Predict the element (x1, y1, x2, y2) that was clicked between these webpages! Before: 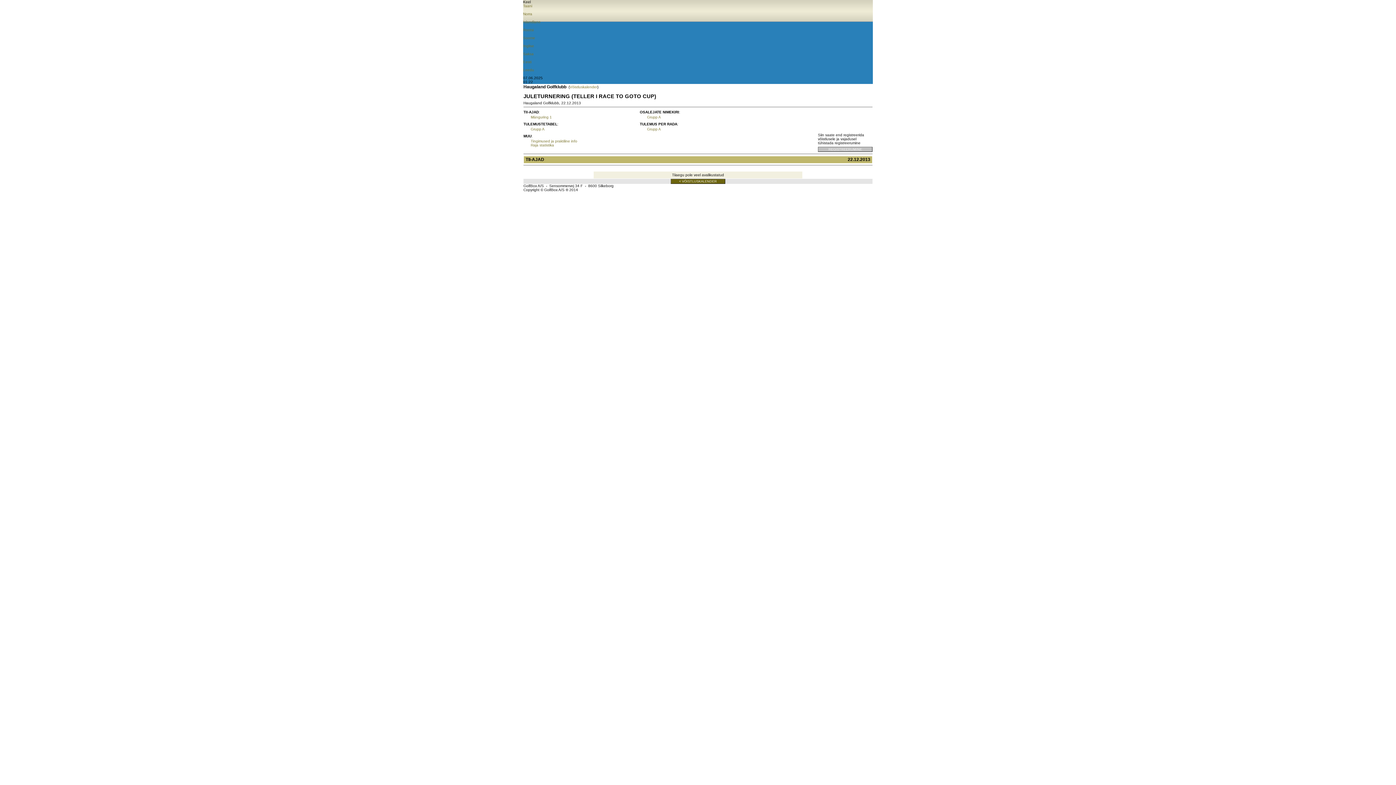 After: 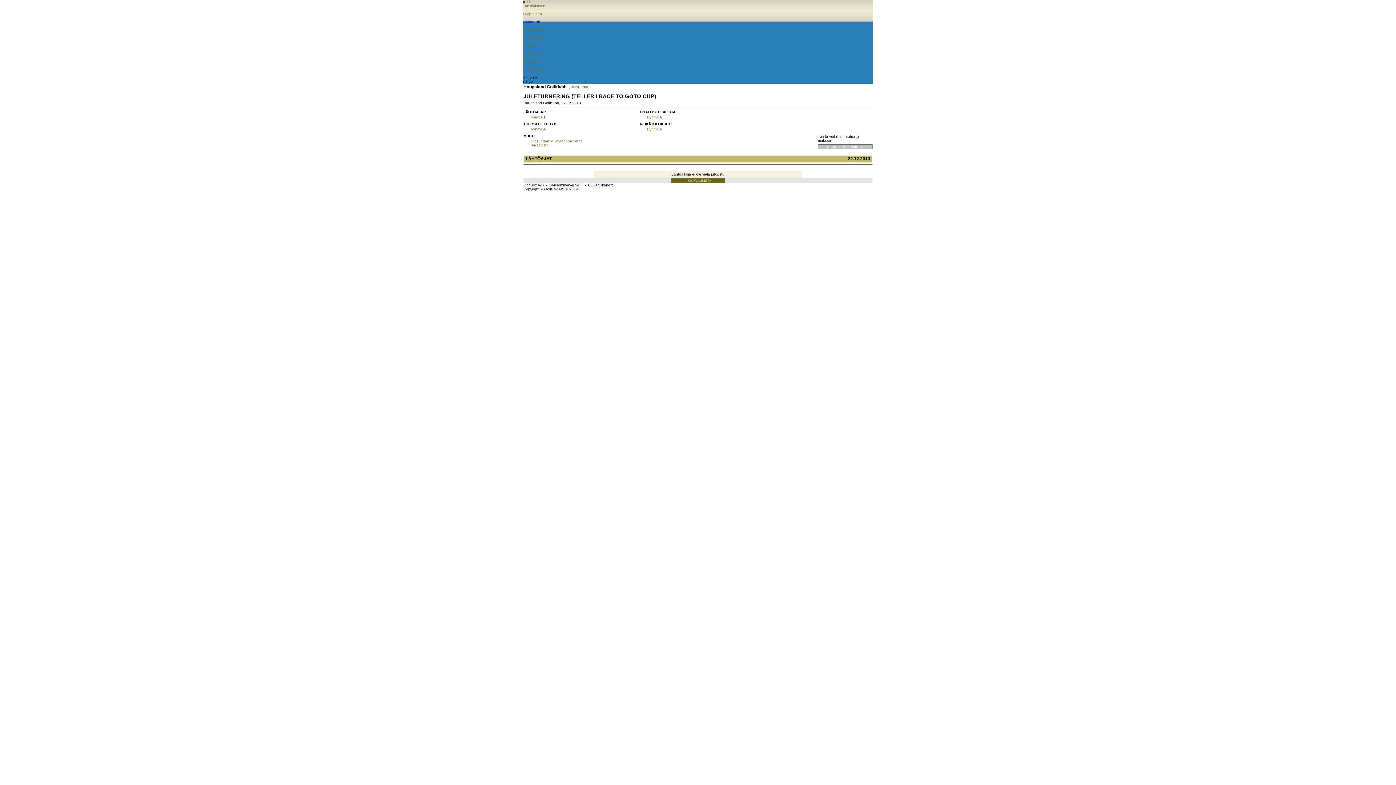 Action: label: Soome bbox: (523, 36, 873, 40)